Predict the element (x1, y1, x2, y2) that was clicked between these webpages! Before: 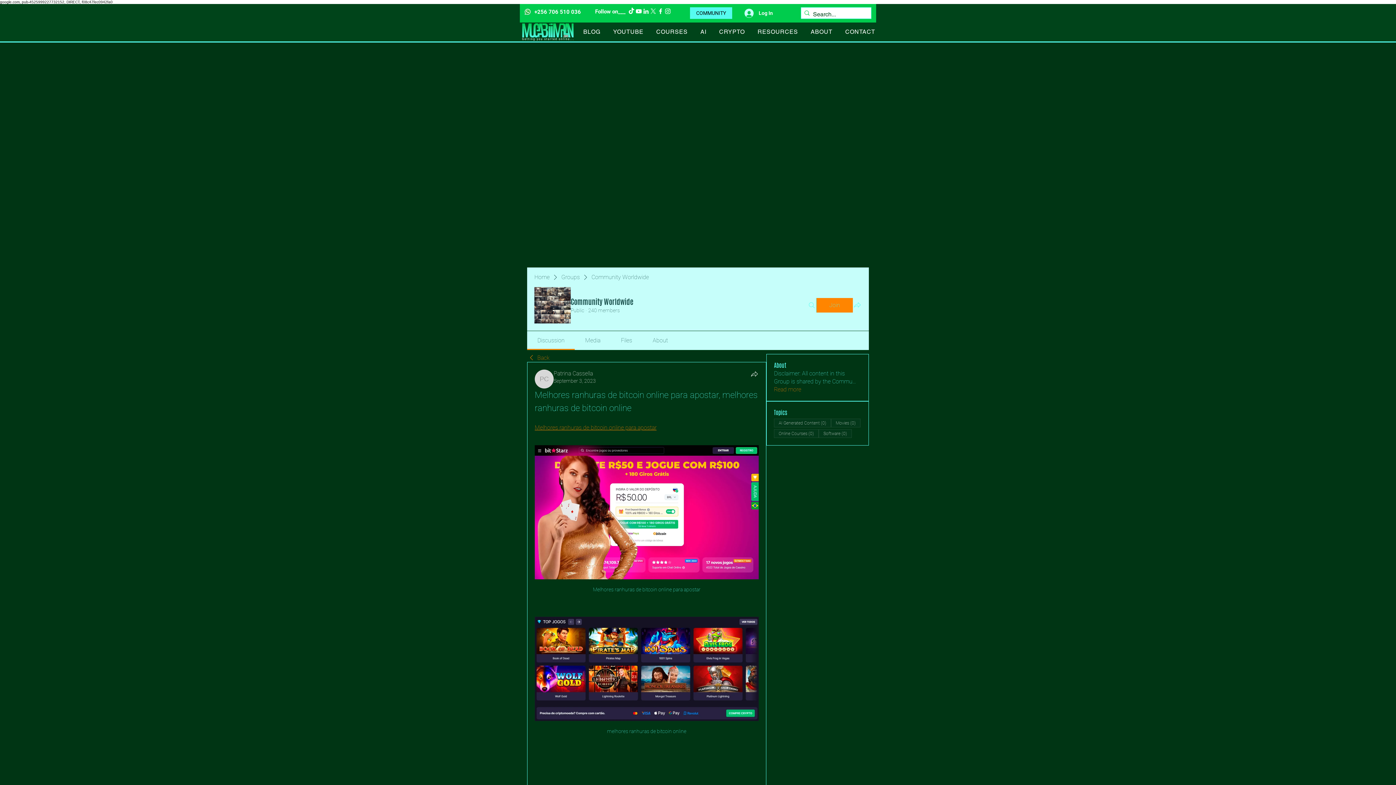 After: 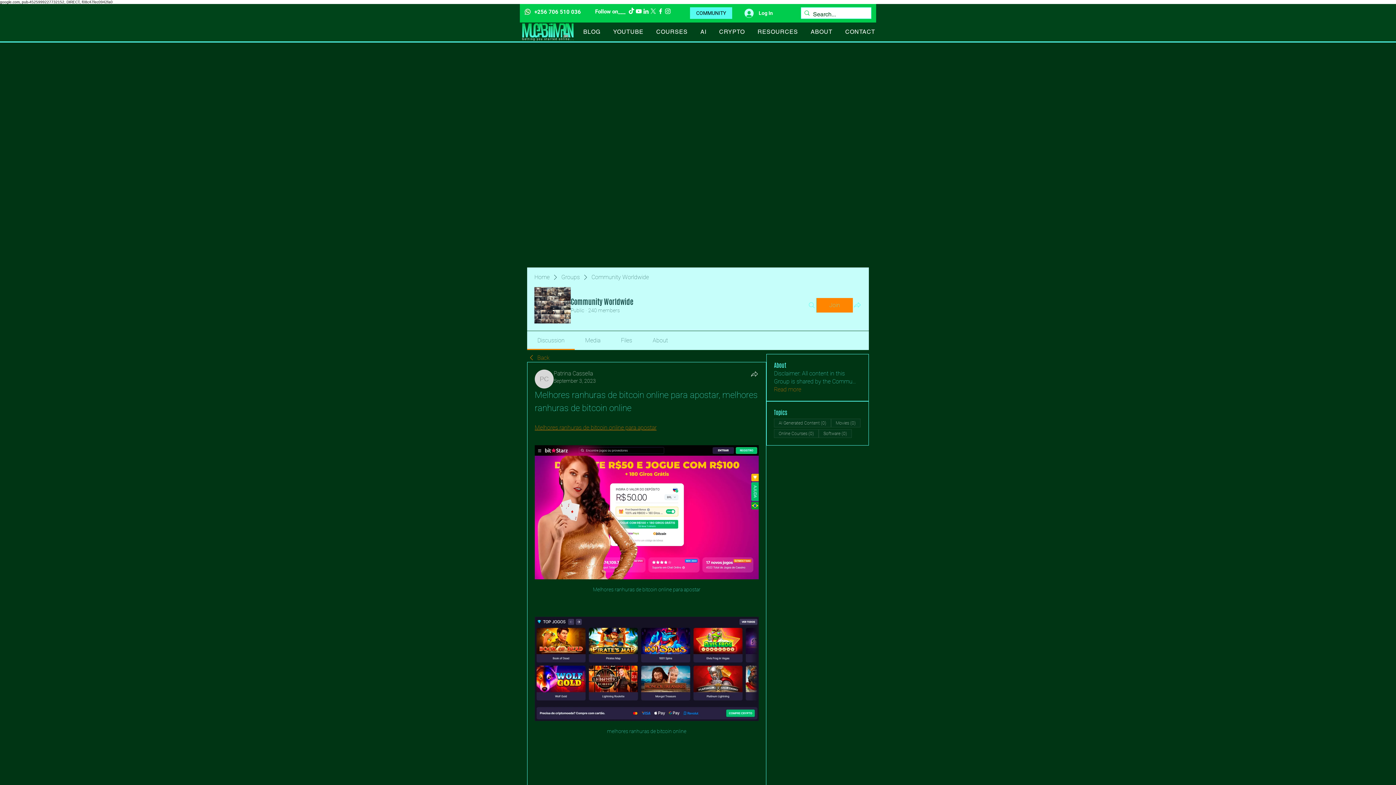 Action: label: Instagram bbox: (664, 7, 671, 14)